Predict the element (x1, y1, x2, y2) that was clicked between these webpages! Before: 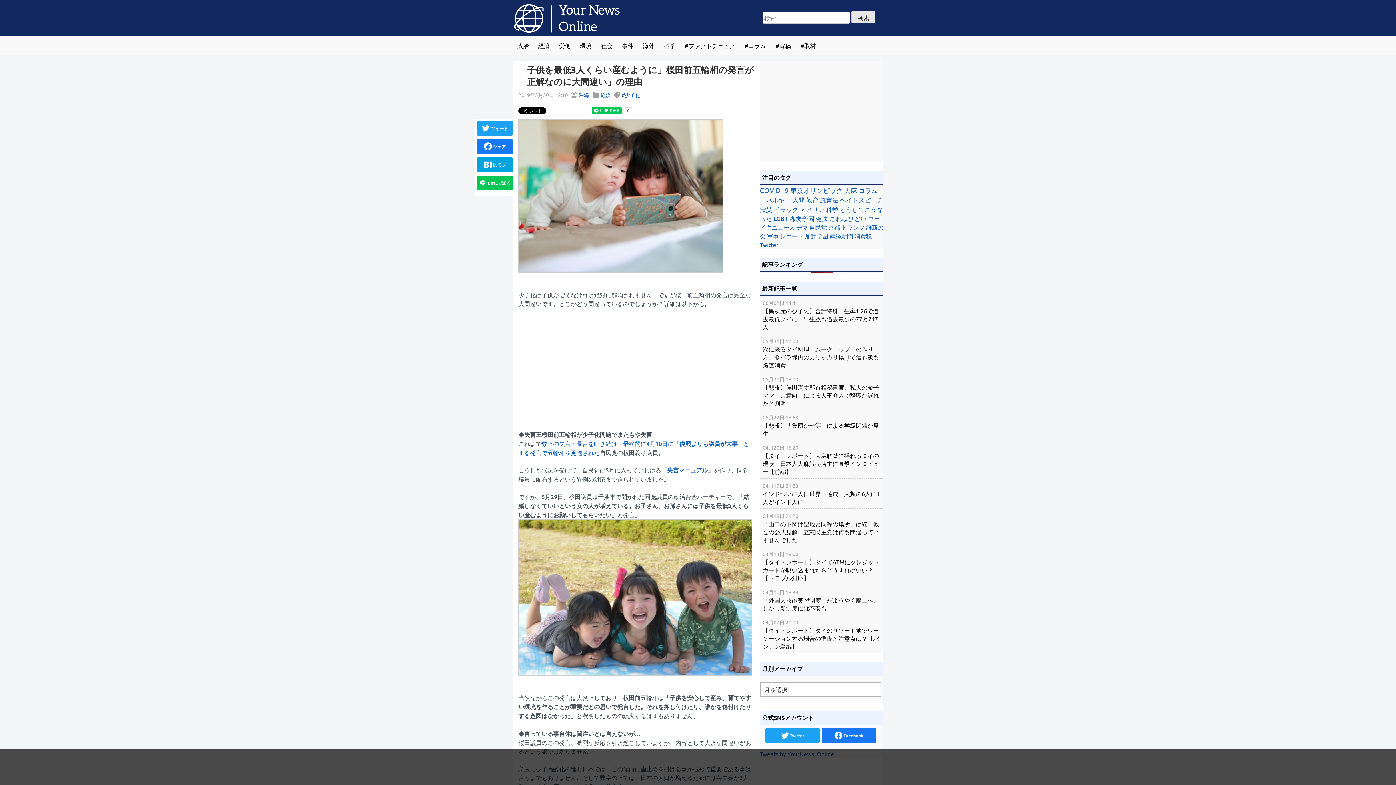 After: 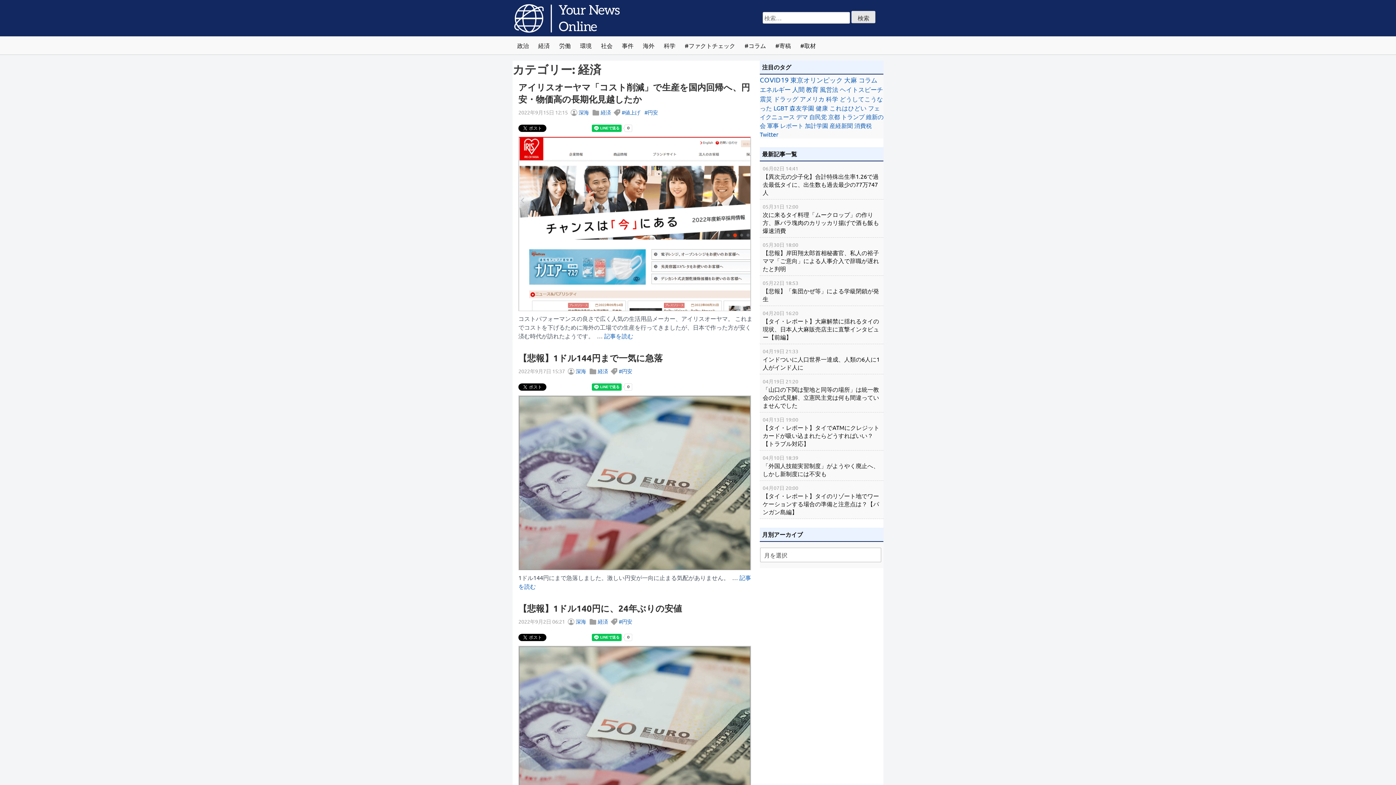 Action: bbox: (533, 36, 554, 54) label: 経済